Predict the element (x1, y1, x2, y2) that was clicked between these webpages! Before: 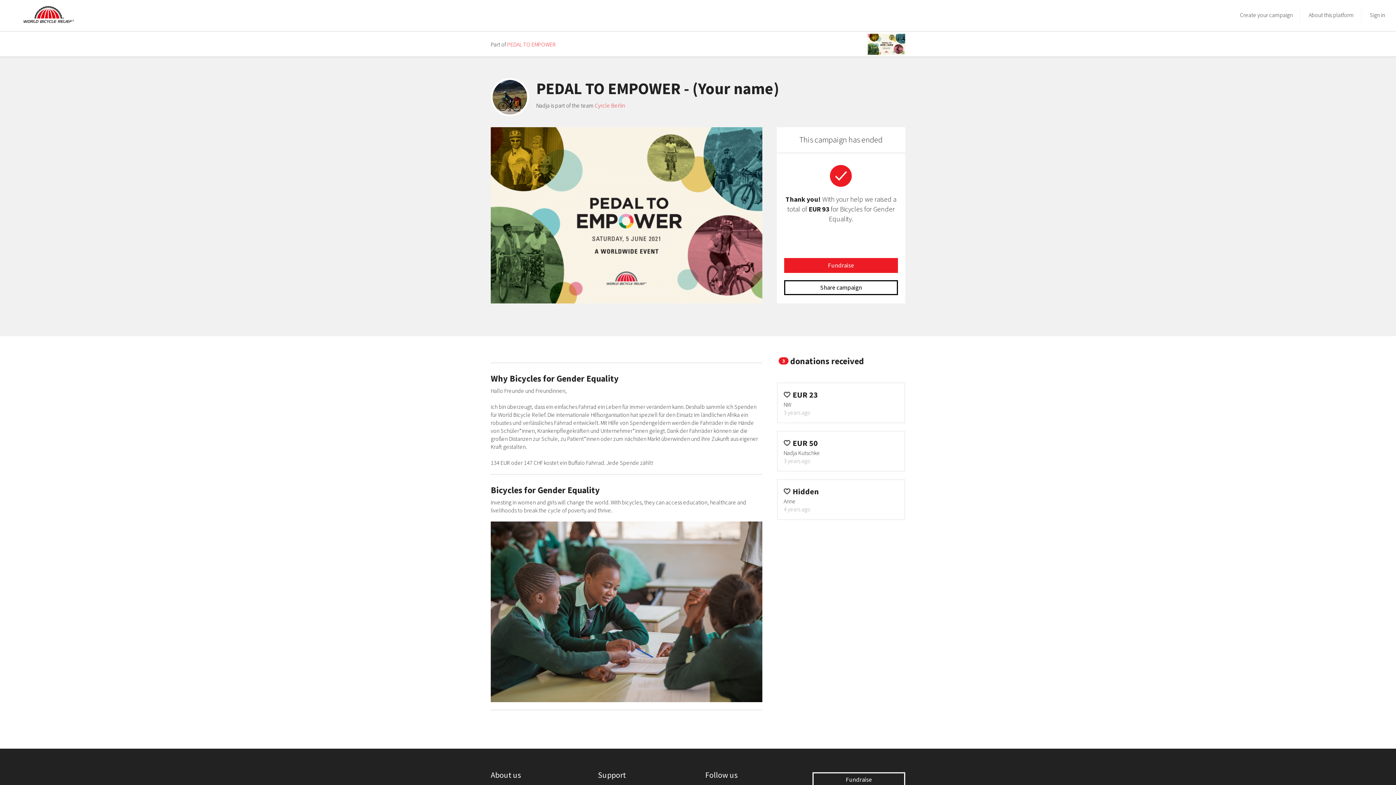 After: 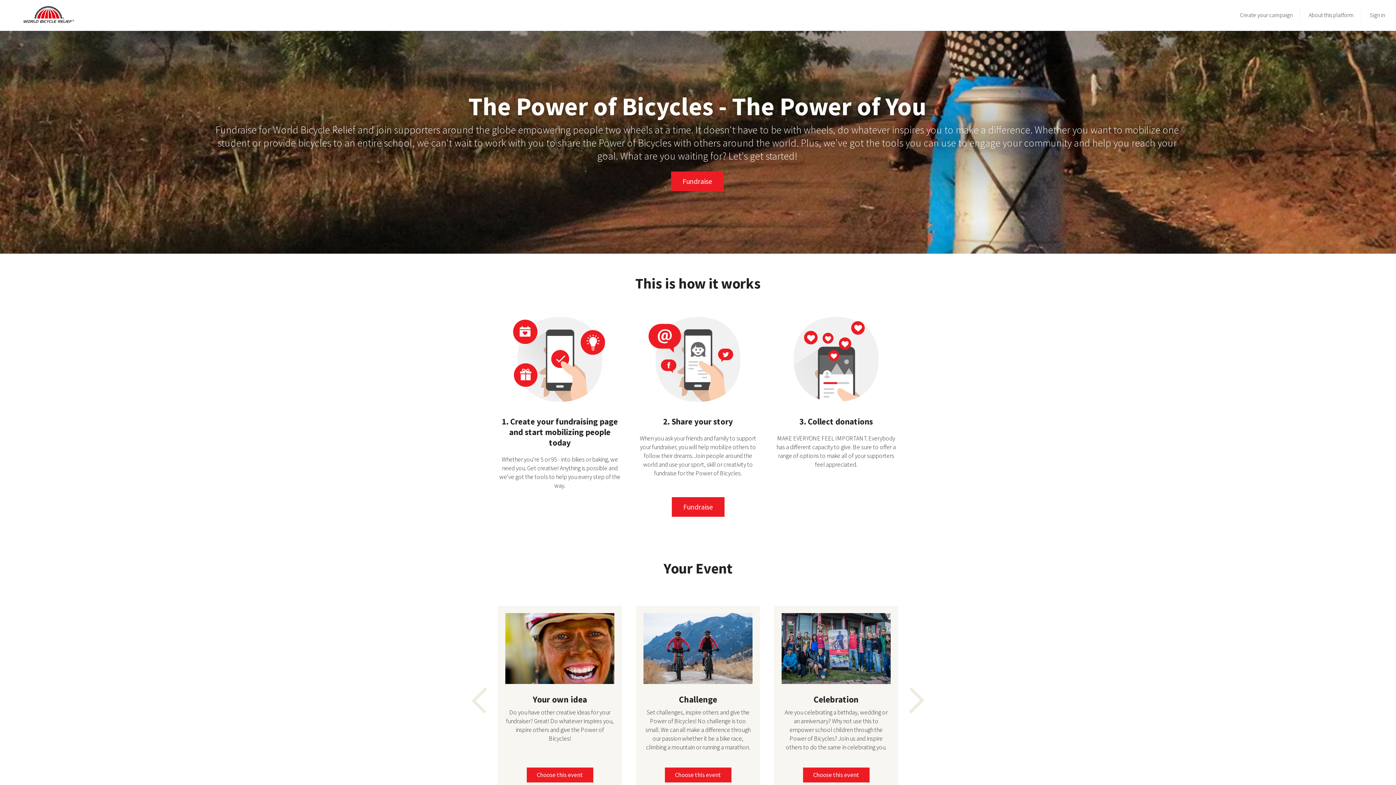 Action: bbox: (10, 11, 86, 18) label: ®
®